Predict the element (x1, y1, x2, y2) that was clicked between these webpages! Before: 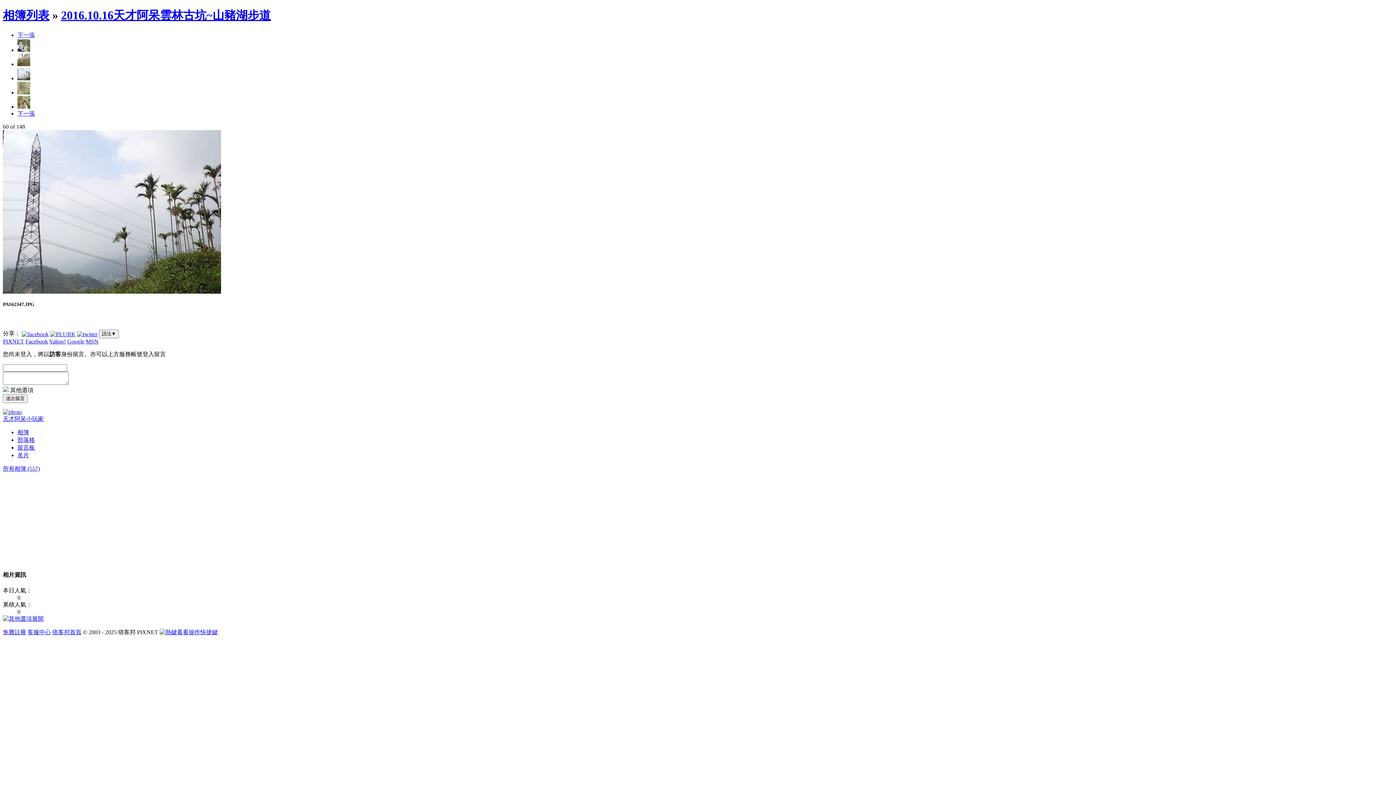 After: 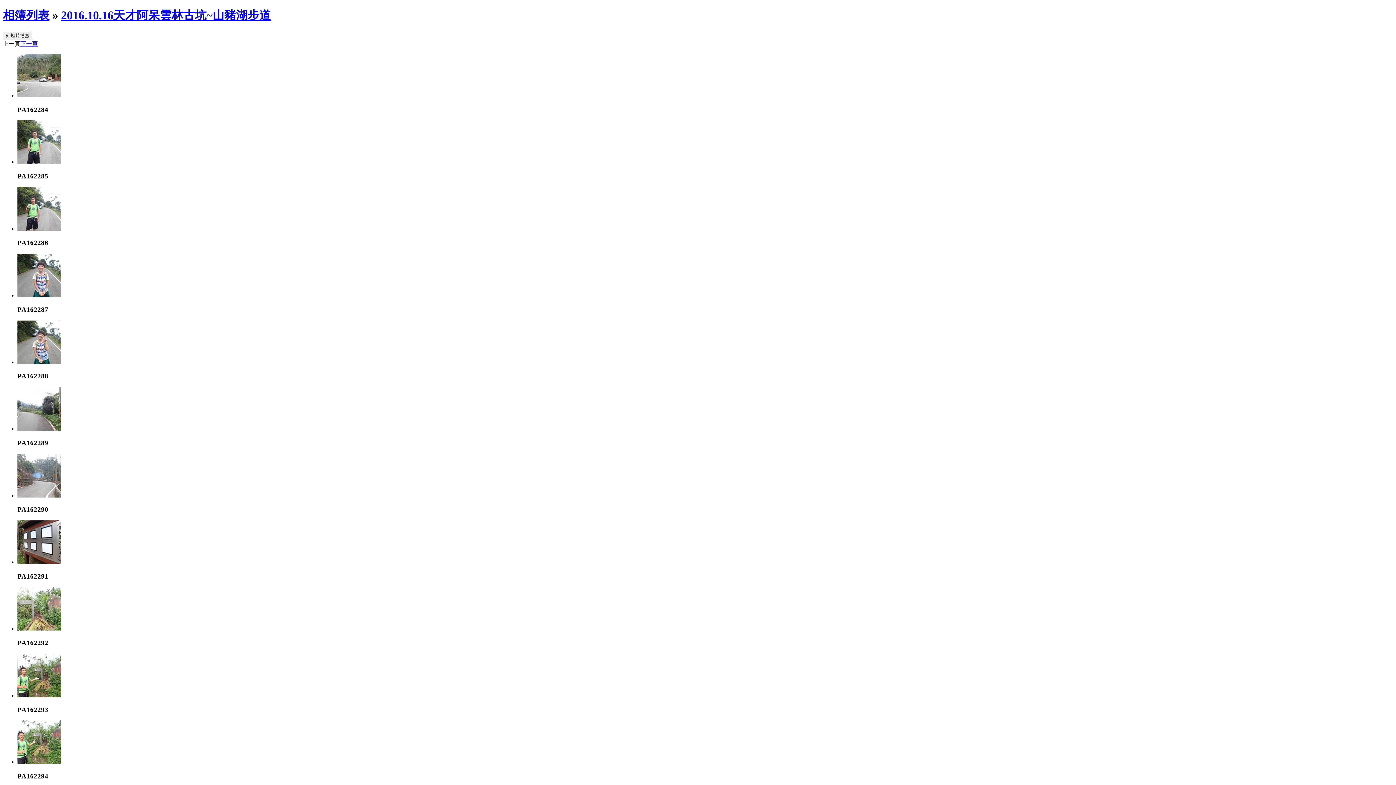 Action: label: 2016.10.16天才阿呆雲林古坑~山豬湖步道 bbox: (61, 8, 270, 21)